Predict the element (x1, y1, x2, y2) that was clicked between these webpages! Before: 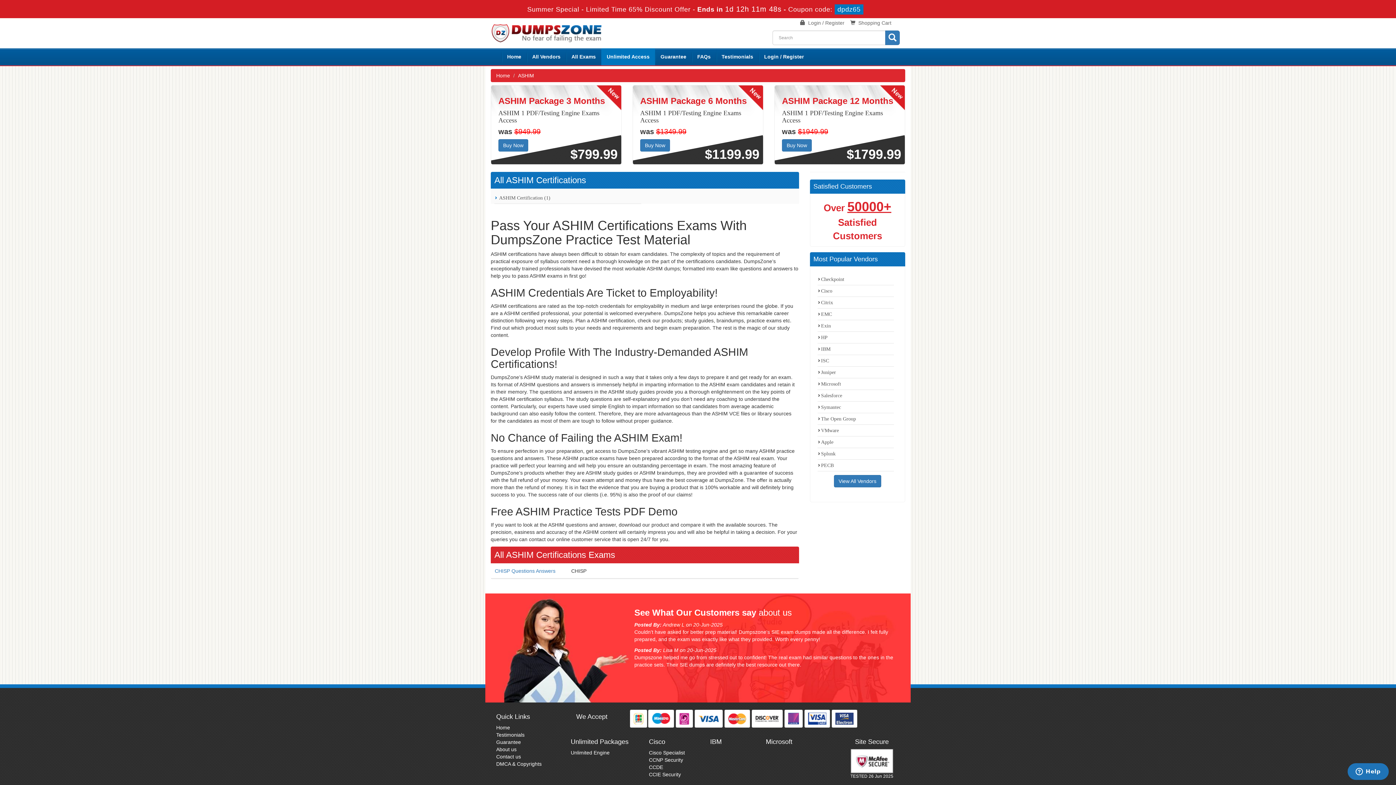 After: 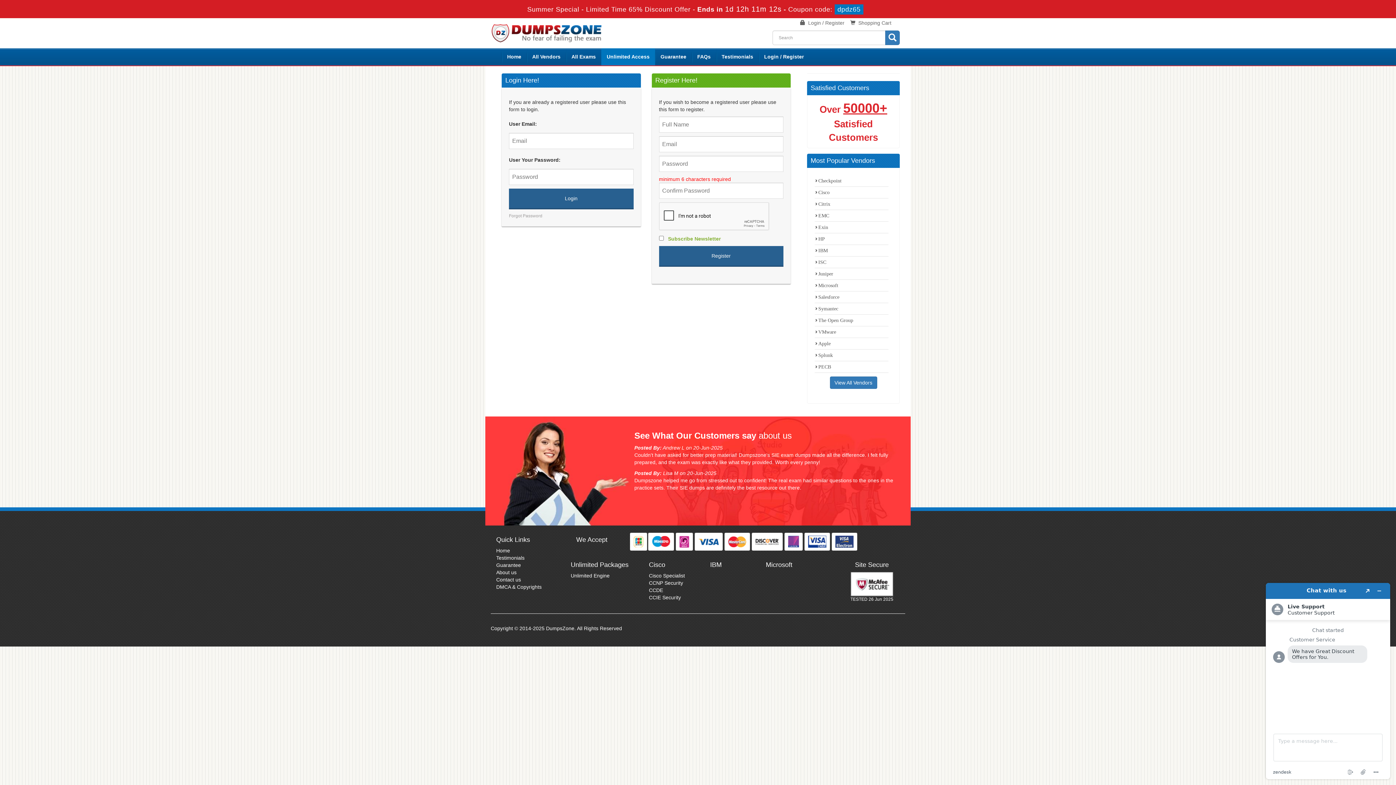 Action: bbox: (782, 139, 812, 151) label: Buy Now